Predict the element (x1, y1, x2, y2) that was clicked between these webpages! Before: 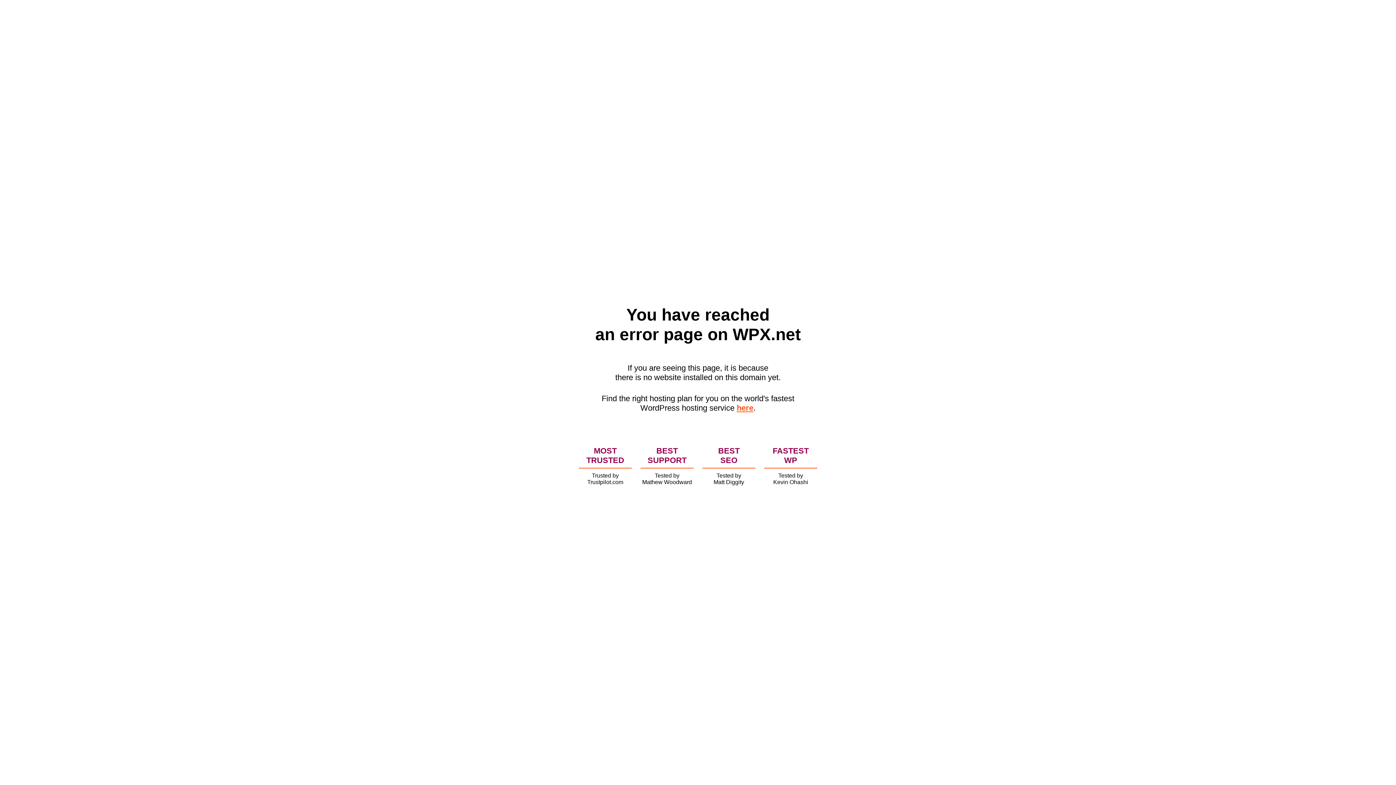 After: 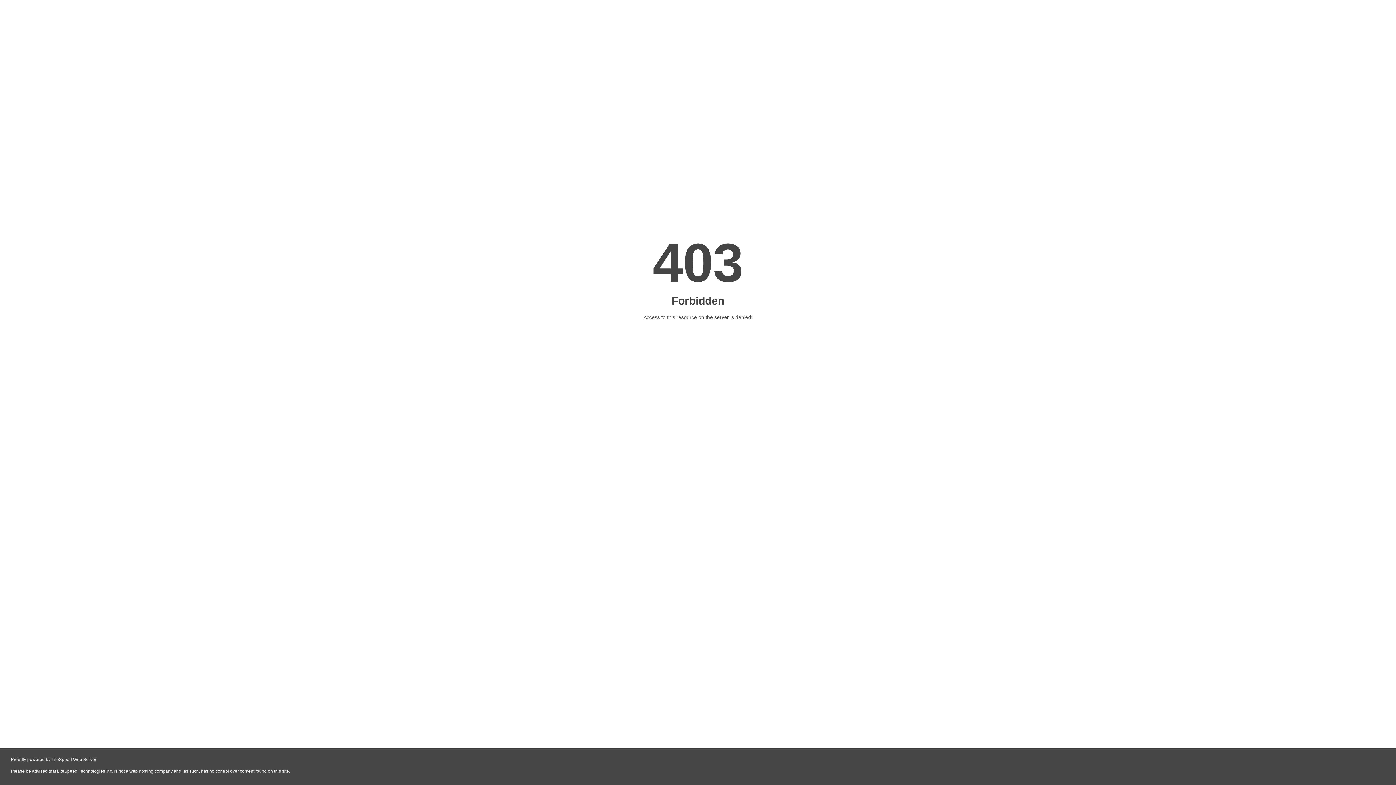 Action: label: here bbox: (736, 403, 753, 412)